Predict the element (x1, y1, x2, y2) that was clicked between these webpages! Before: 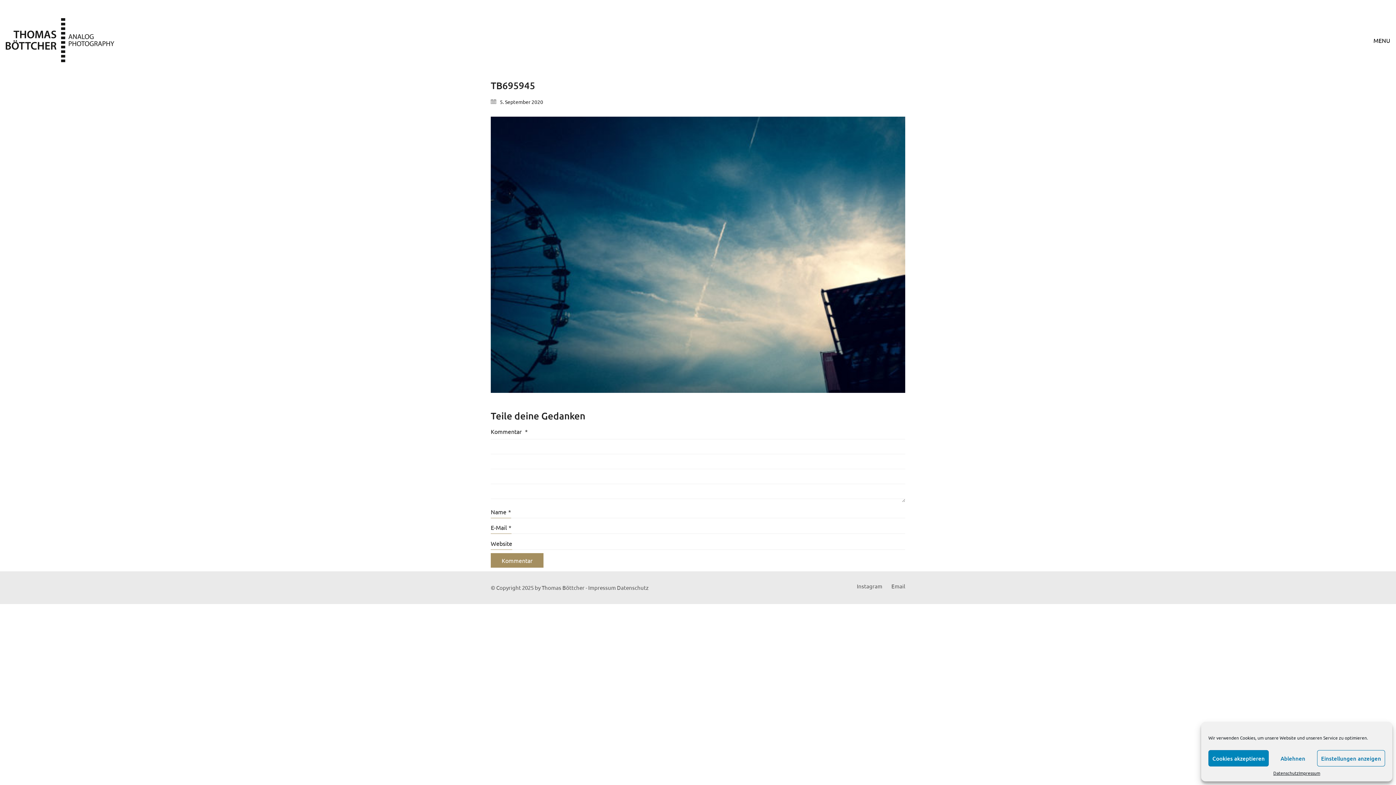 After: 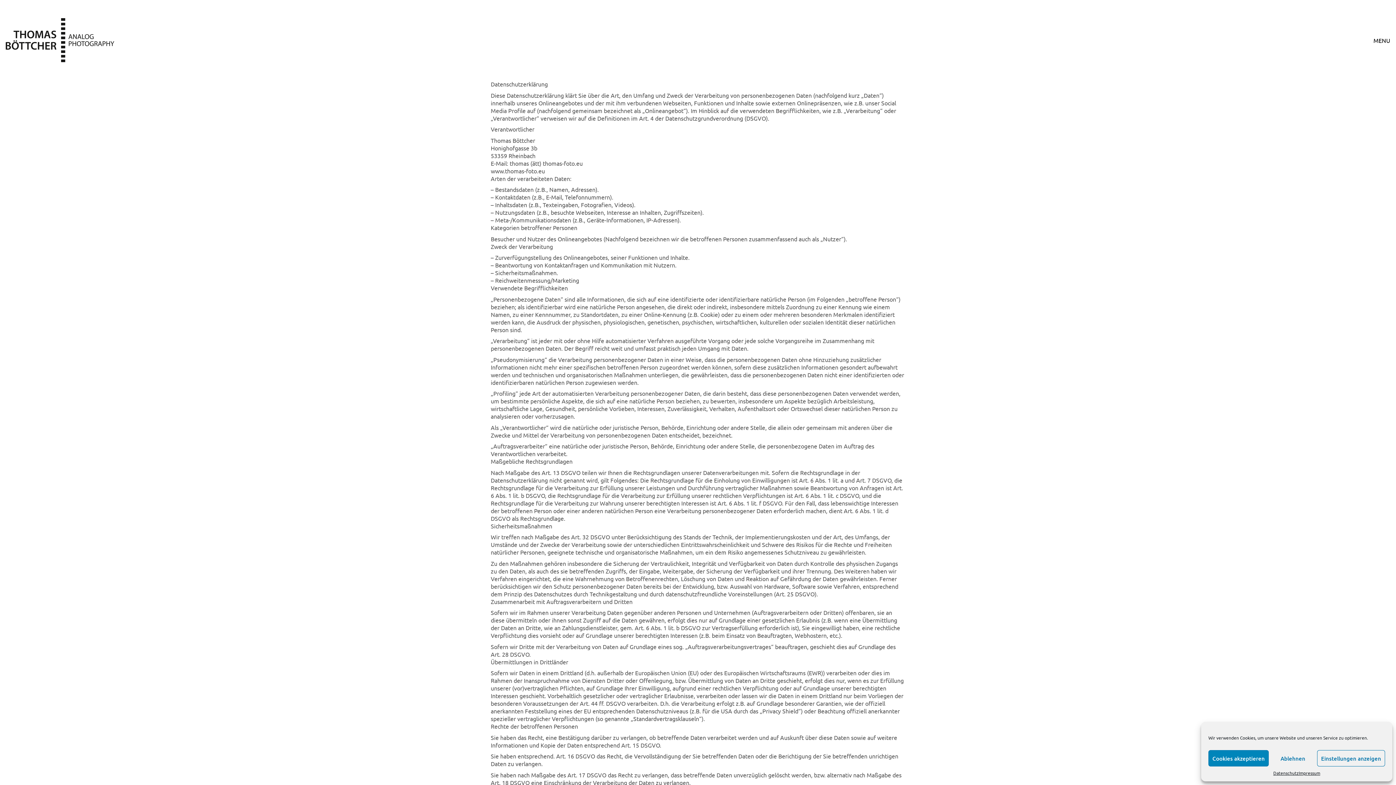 Action: label: Datenschutz bbox: (1273, 770, 1299, 776)